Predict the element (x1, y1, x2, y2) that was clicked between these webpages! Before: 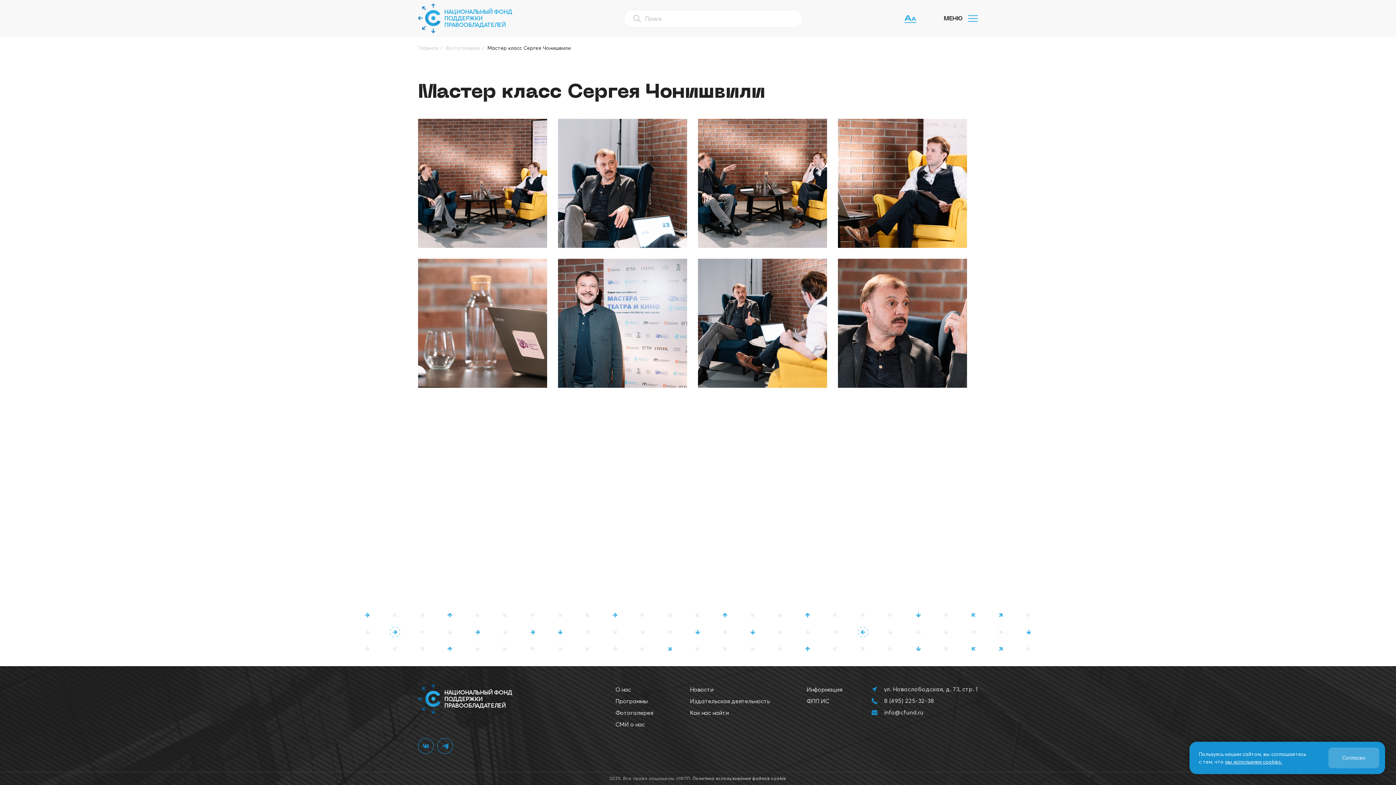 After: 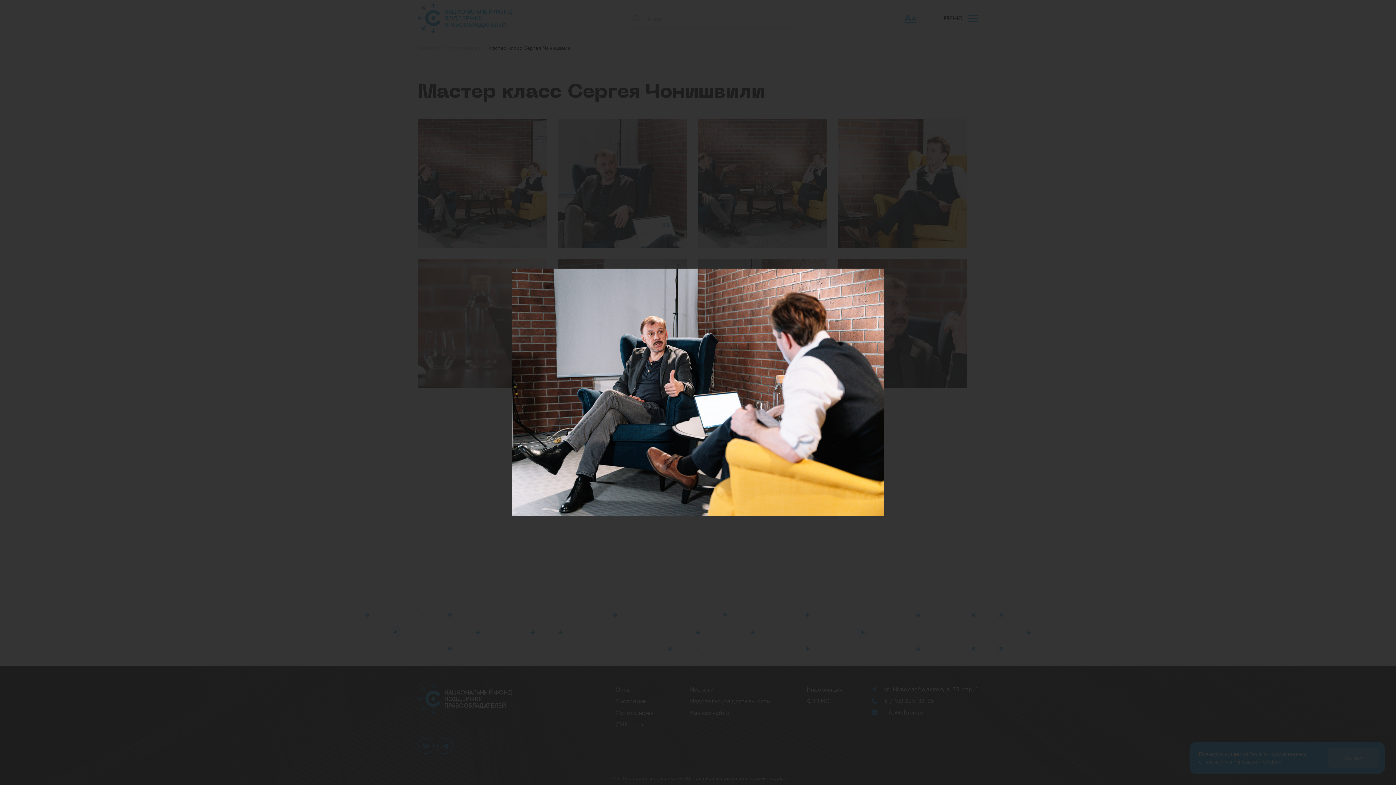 Action: bbox: (698, 258, 827, 388)